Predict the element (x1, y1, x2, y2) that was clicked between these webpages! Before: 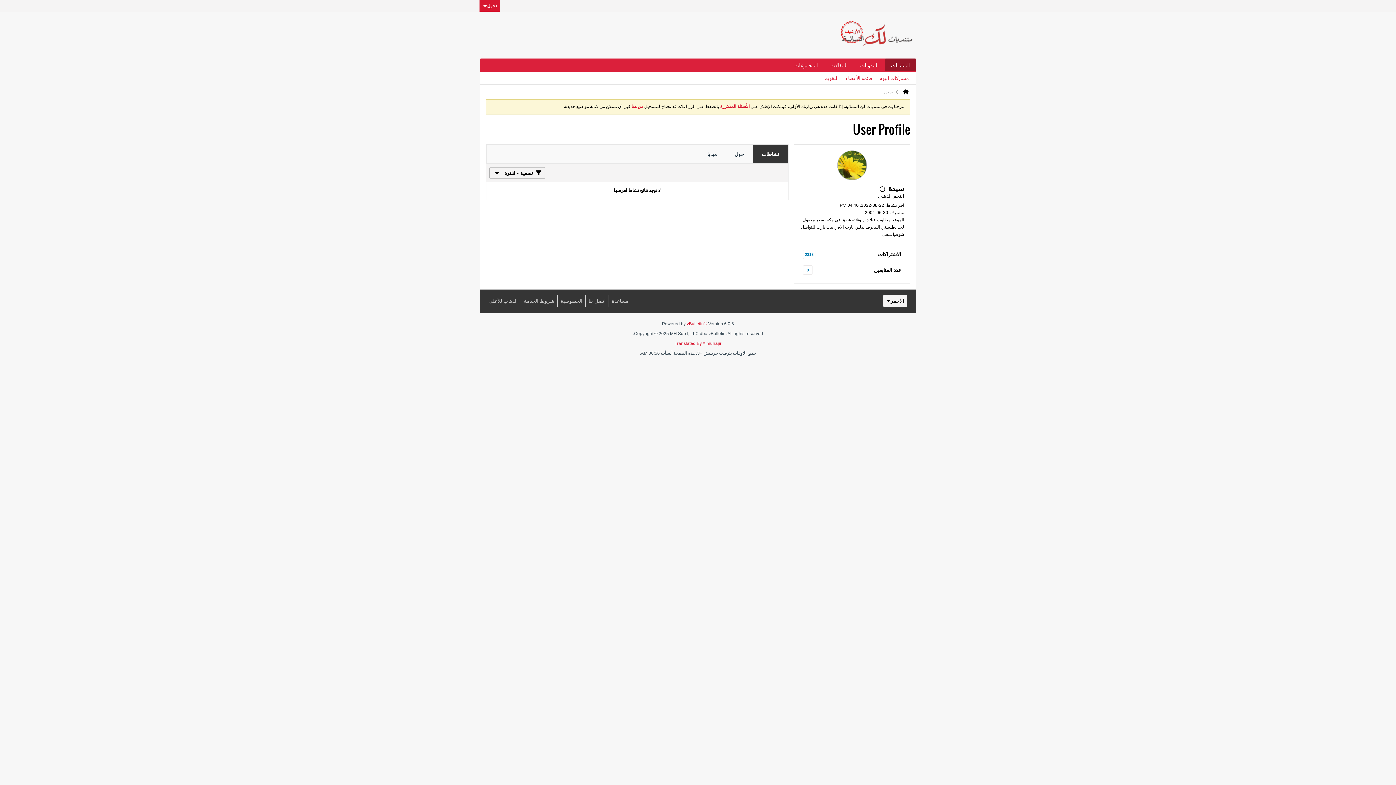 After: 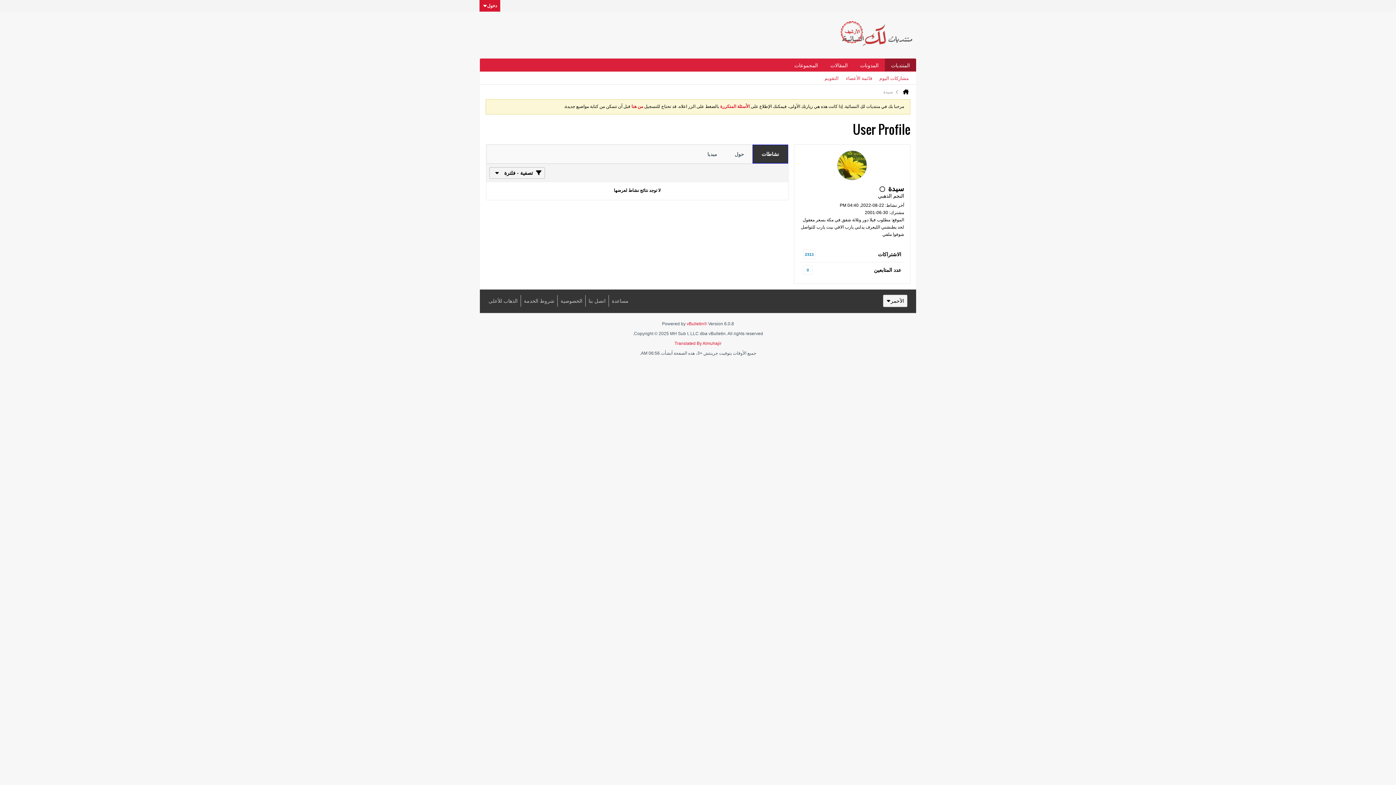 Action: label: نشاطات bbox: (753, 145, 788, 163)